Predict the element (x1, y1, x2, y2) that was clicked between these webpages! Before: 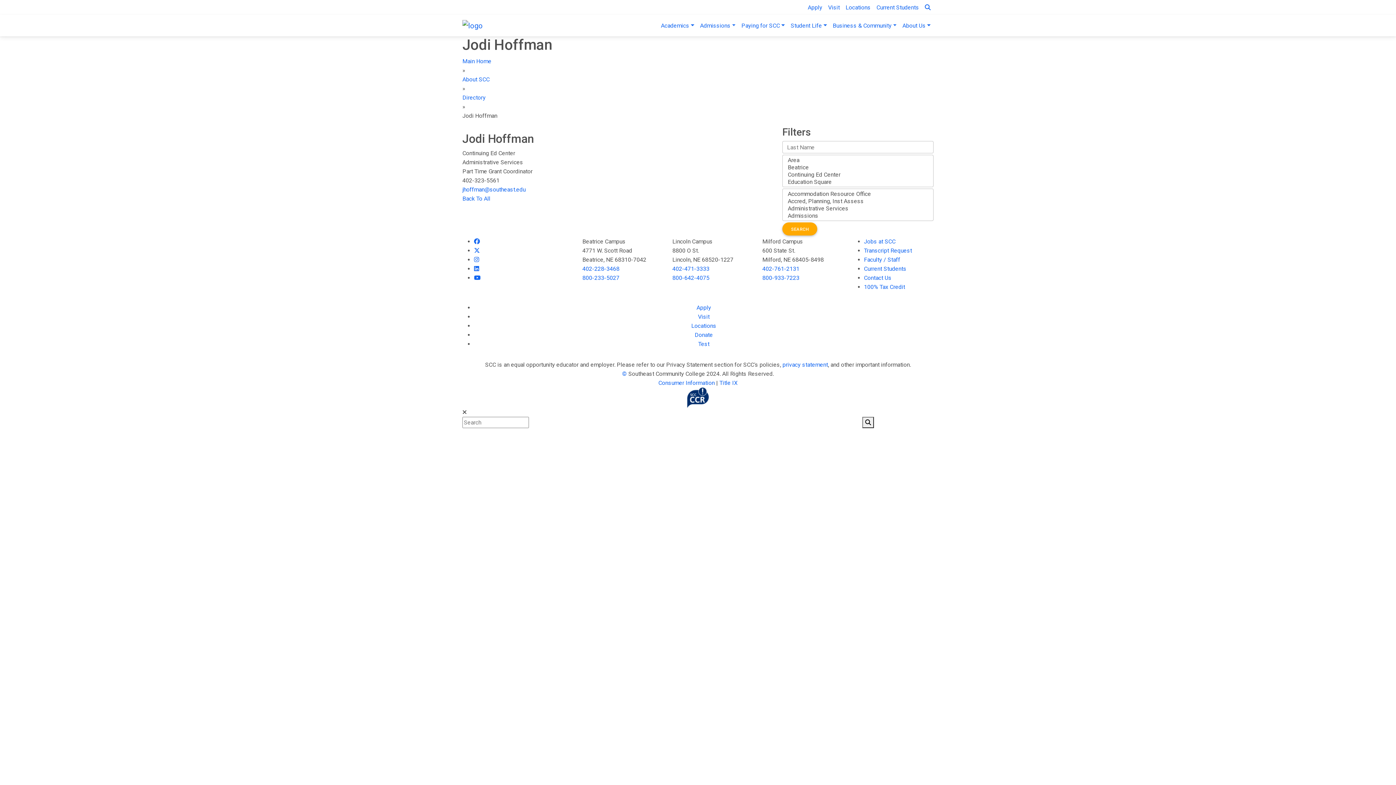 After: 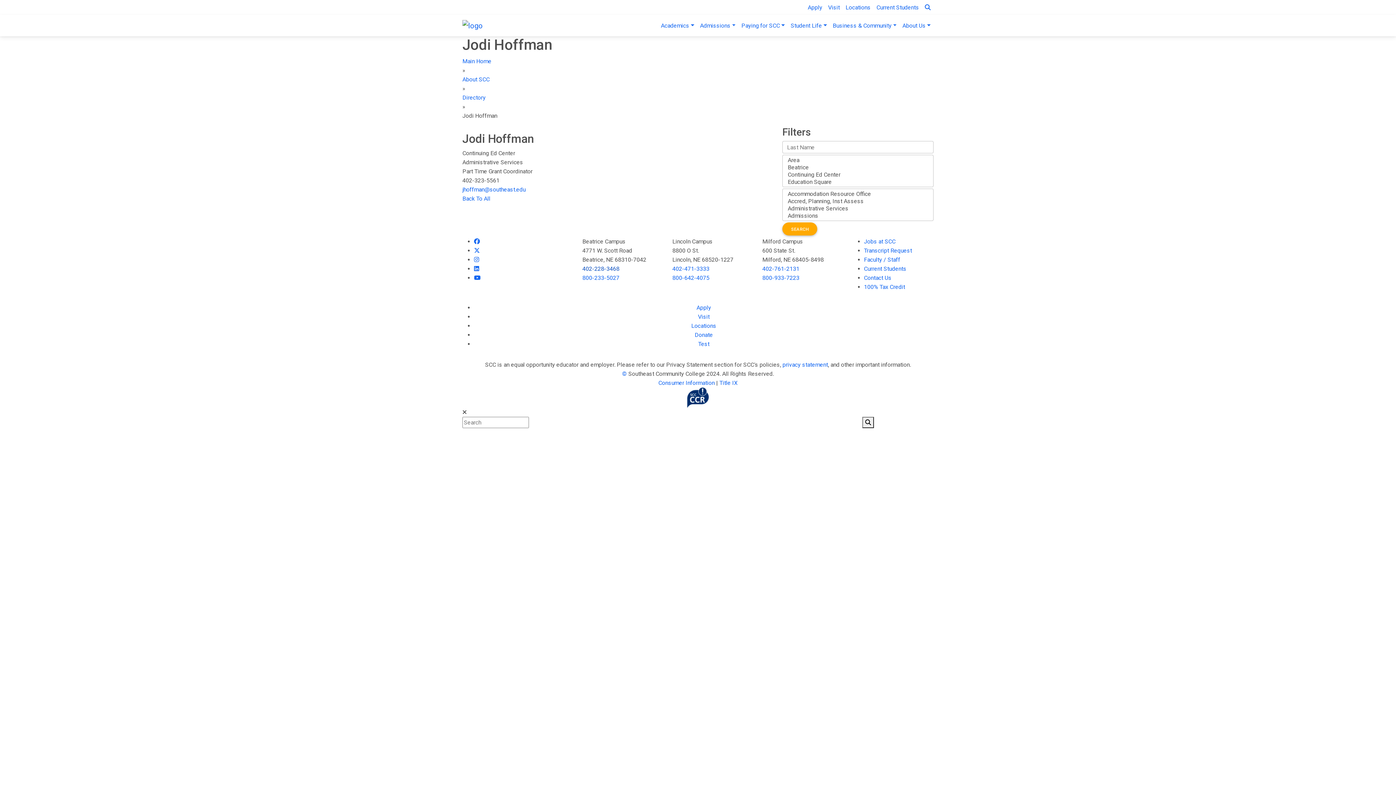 Action: bbox: (582, 265, 619, 272) label: 402-228-3468